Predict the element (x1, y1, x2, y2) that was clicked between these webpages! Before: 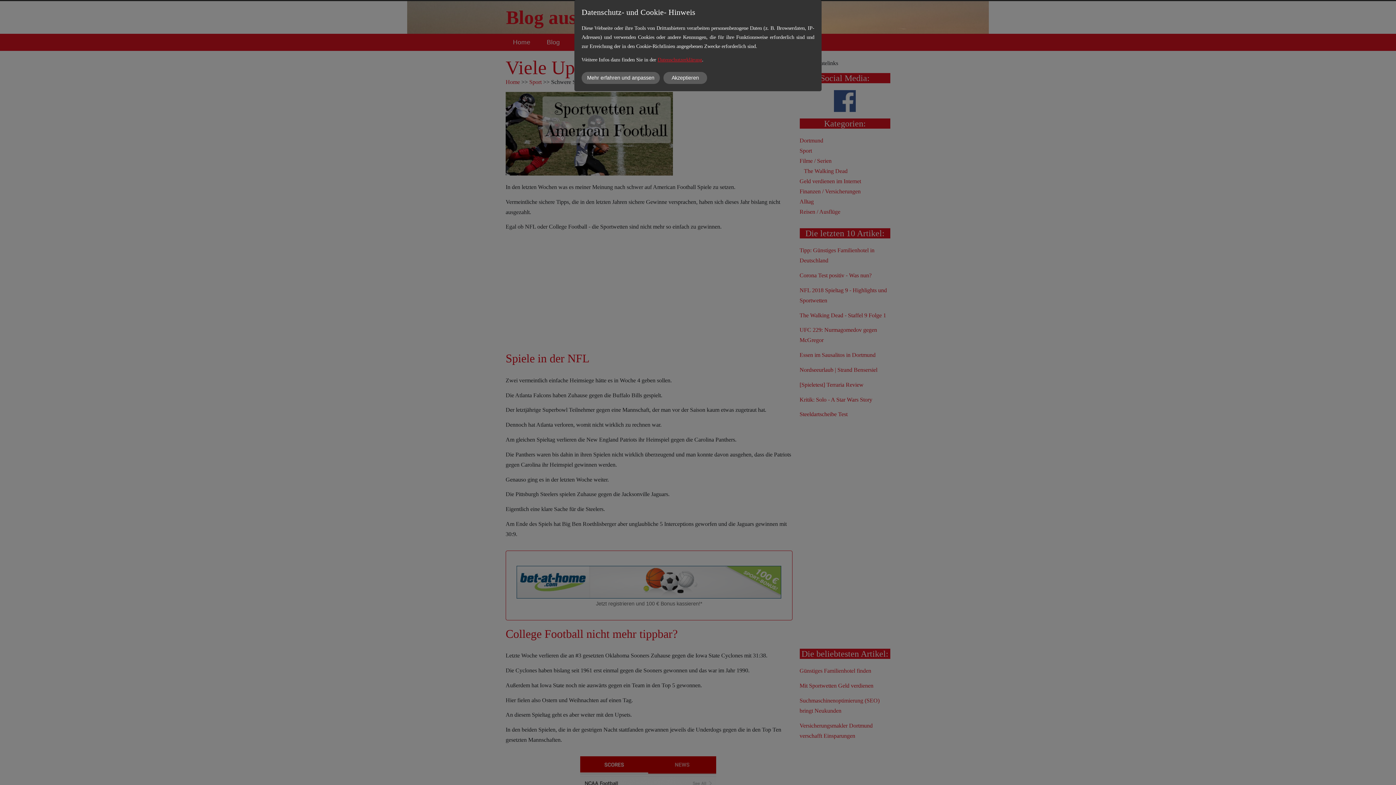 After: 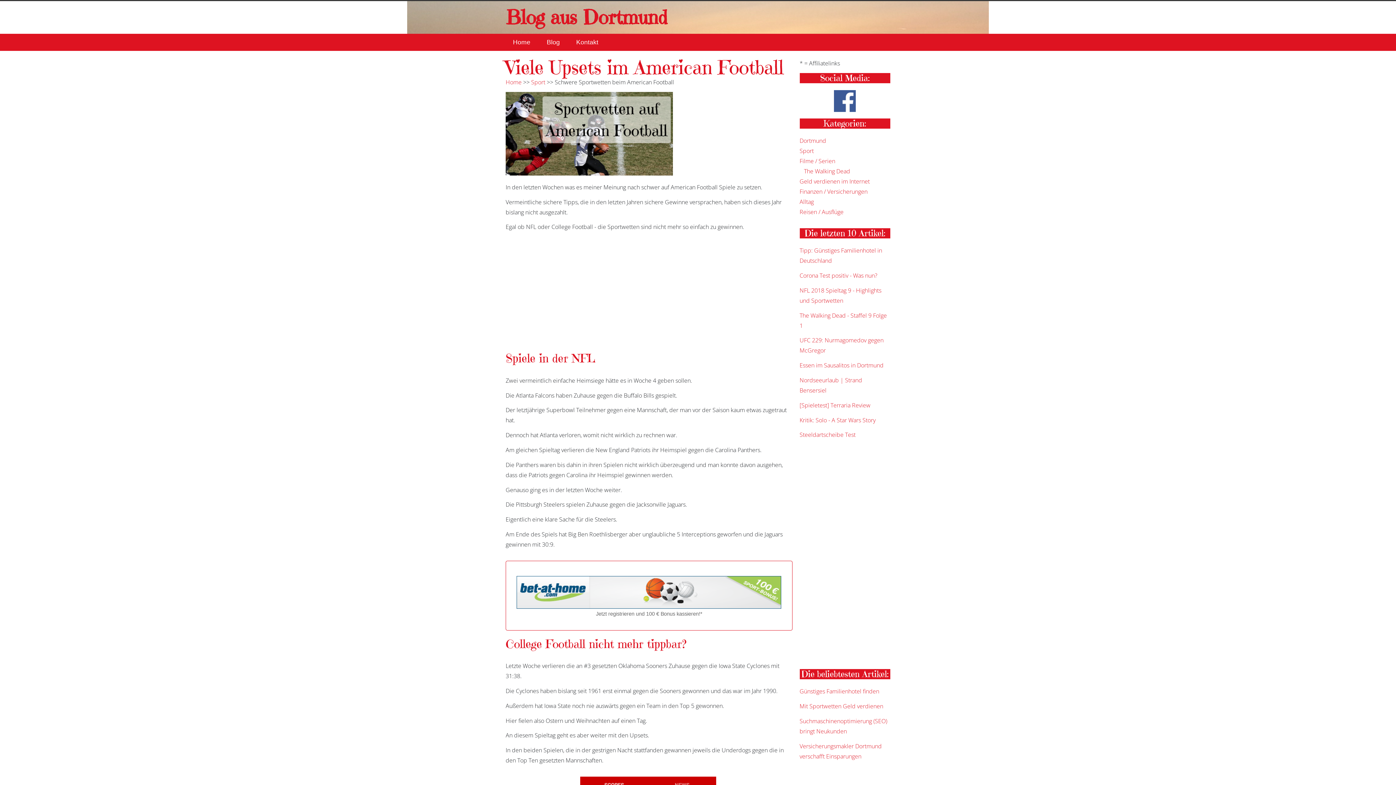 Action: label: Akzeptieren bbox: (663, 72, 707, 84)